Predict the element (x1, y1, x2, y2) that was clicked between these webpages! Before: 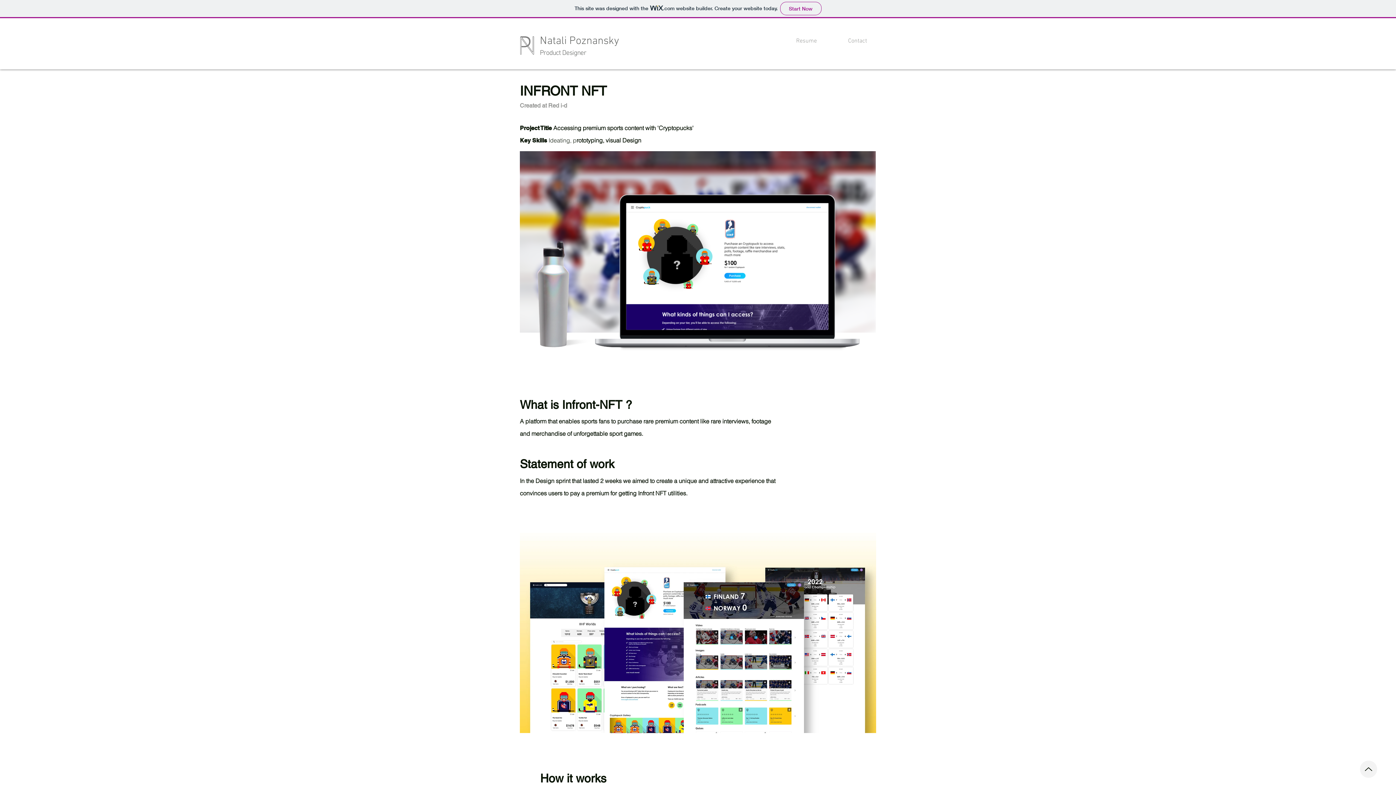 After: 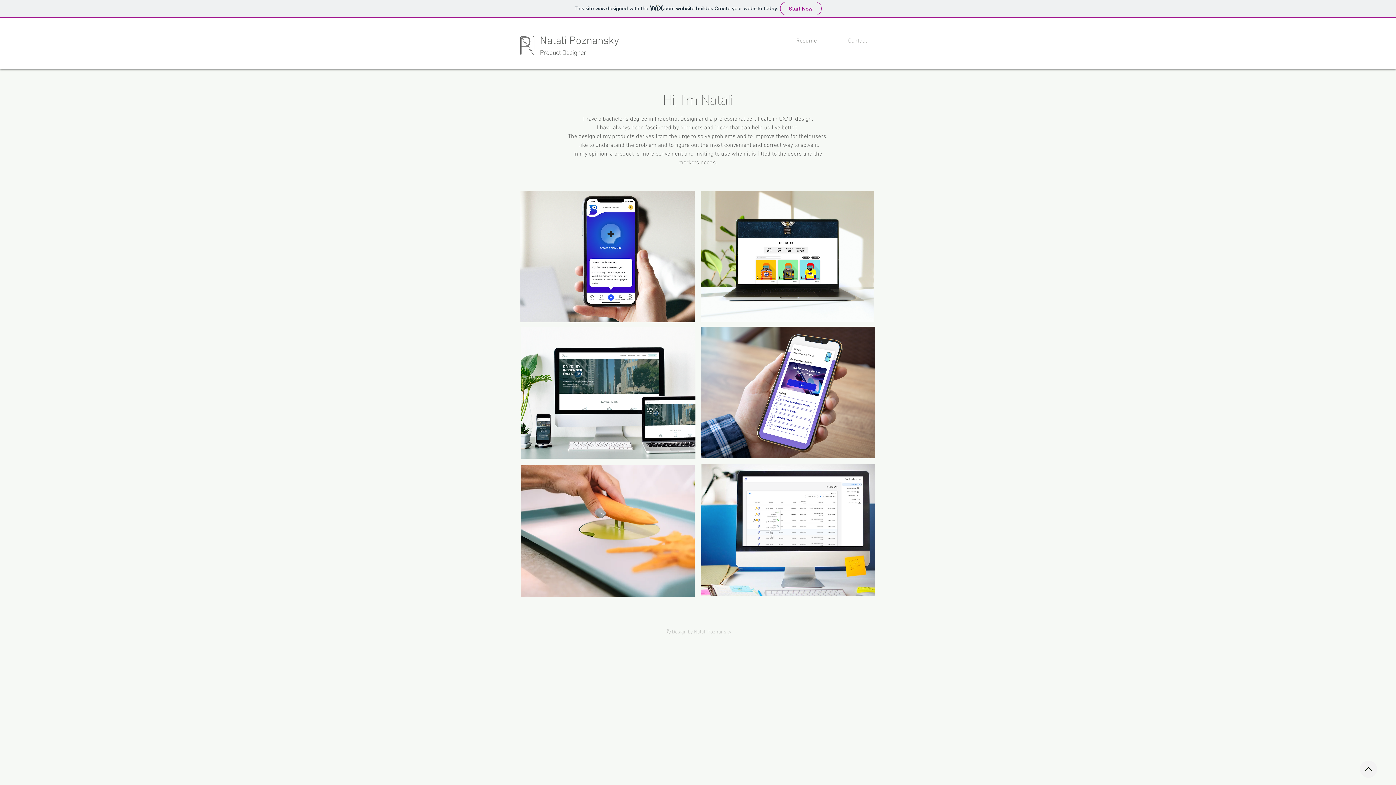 Action: label: Natali Poznansky
Product Designer bbox: (540, 34, 619, 58)